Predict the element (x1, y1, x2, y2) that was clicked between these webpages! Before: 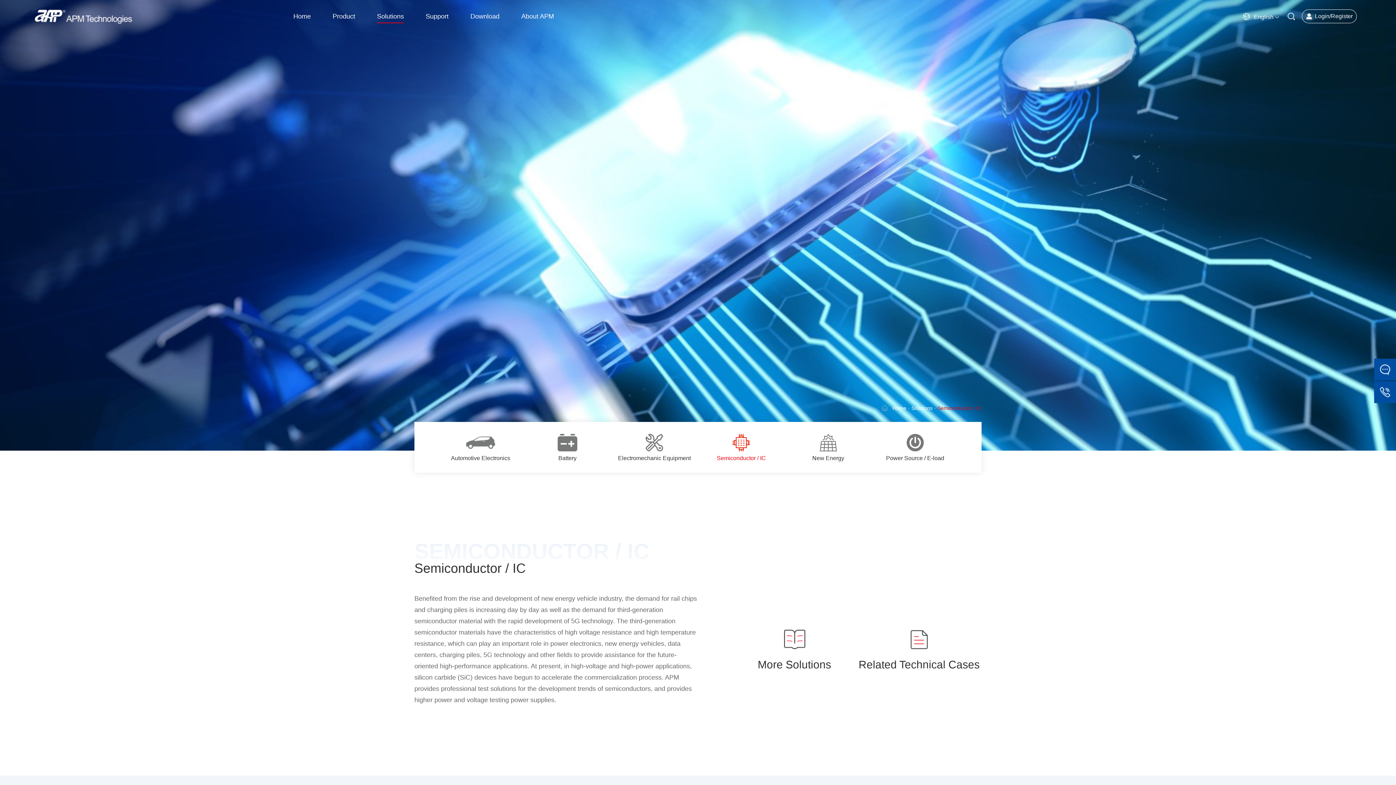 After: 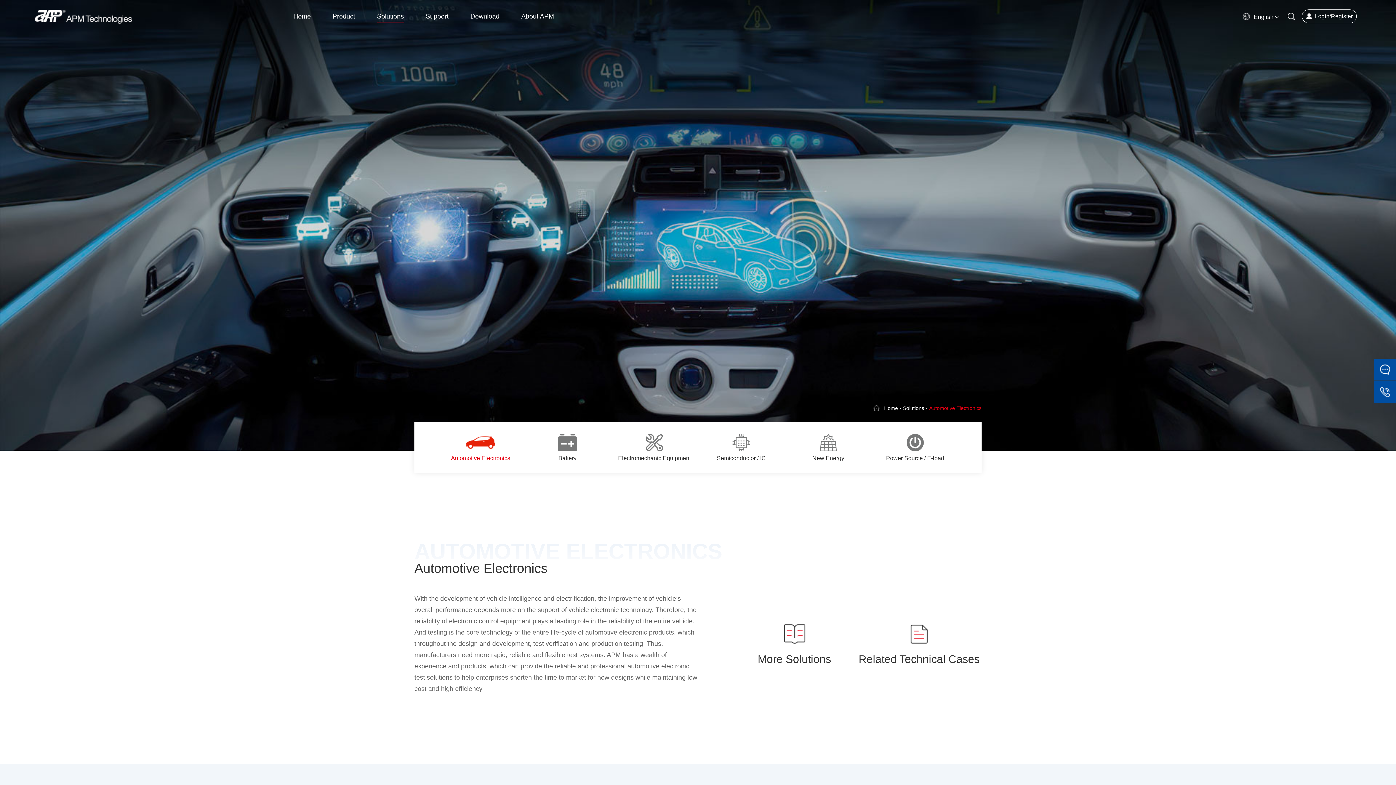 Action: bbox: (911, 405, 932, 411) label: Solutions